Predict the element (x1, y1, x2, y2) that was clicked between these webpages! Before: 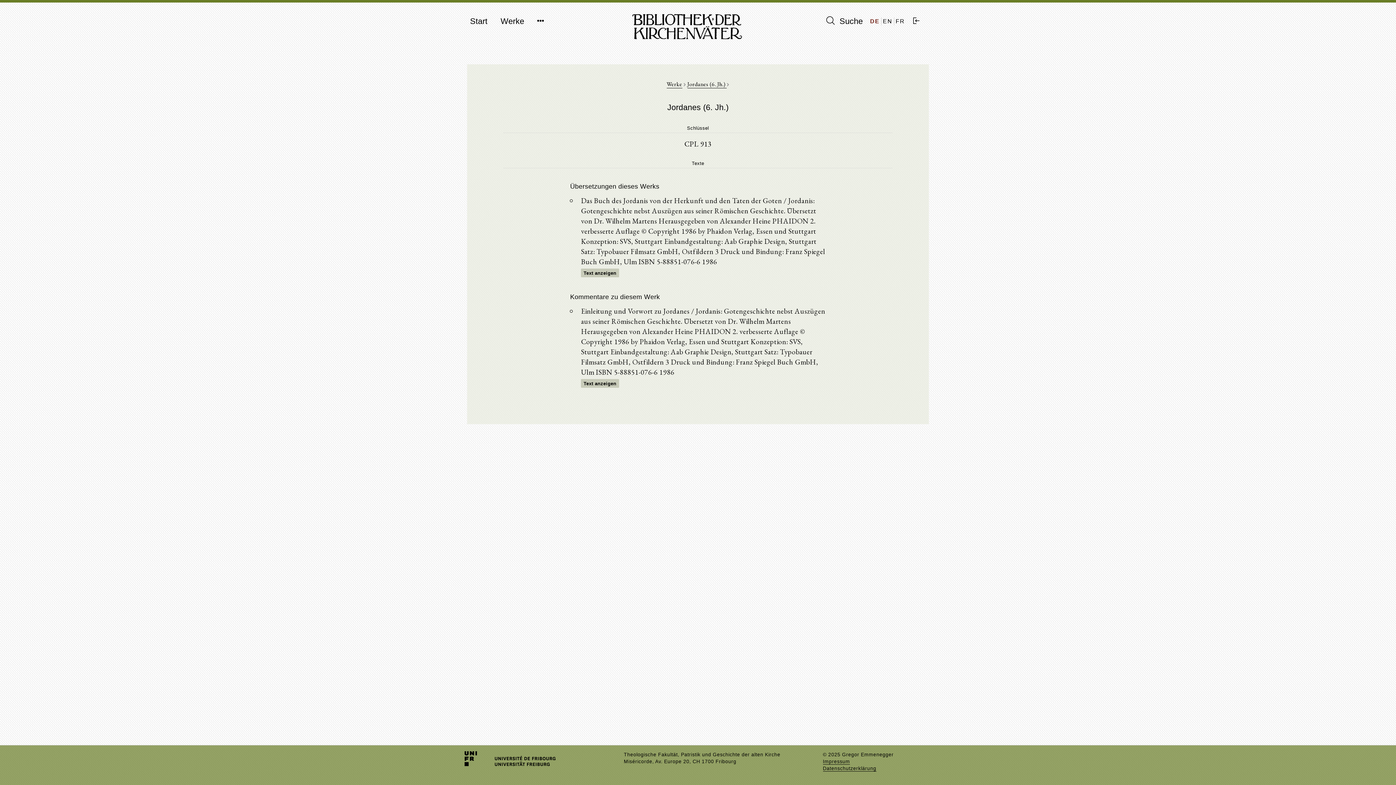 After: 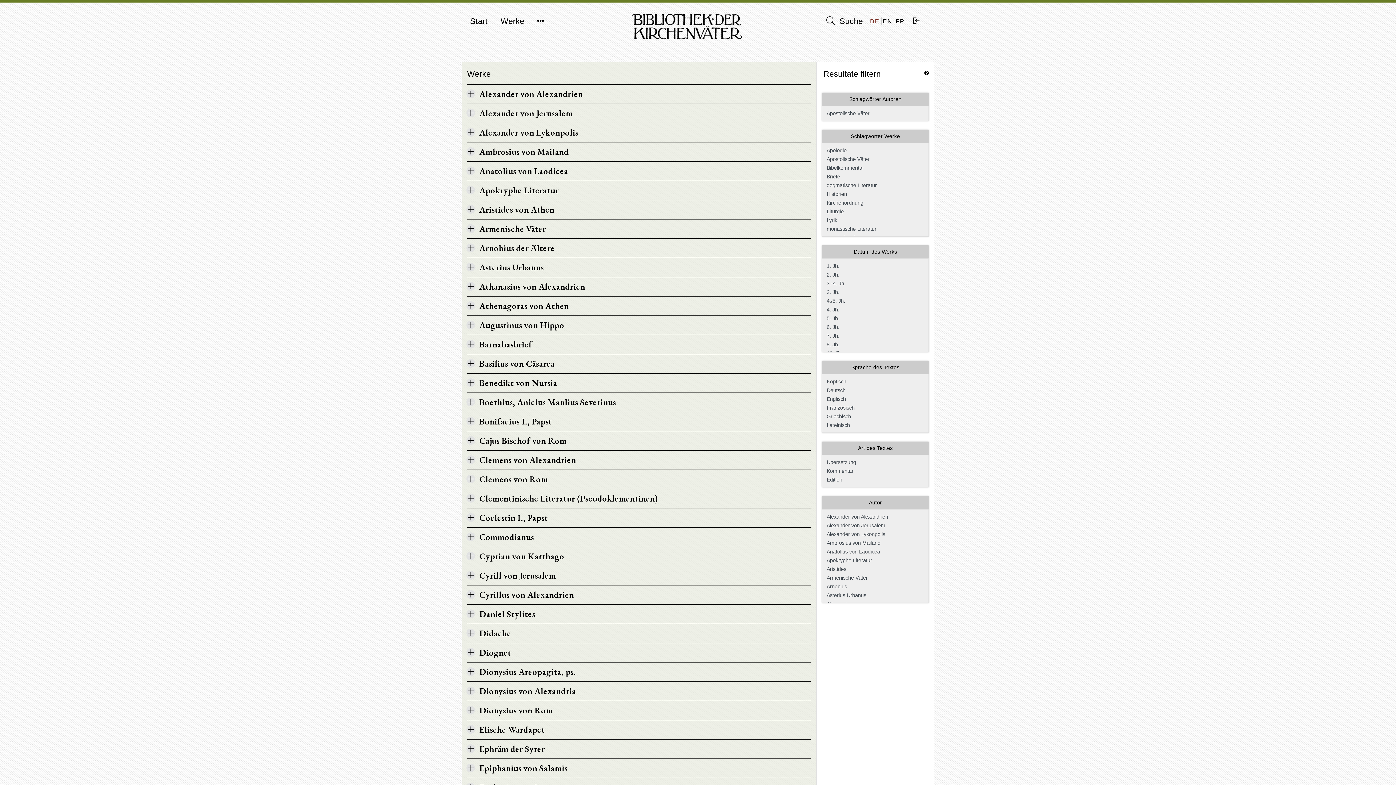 Action: label: Werke bbox: (500, 15, 524, 27)